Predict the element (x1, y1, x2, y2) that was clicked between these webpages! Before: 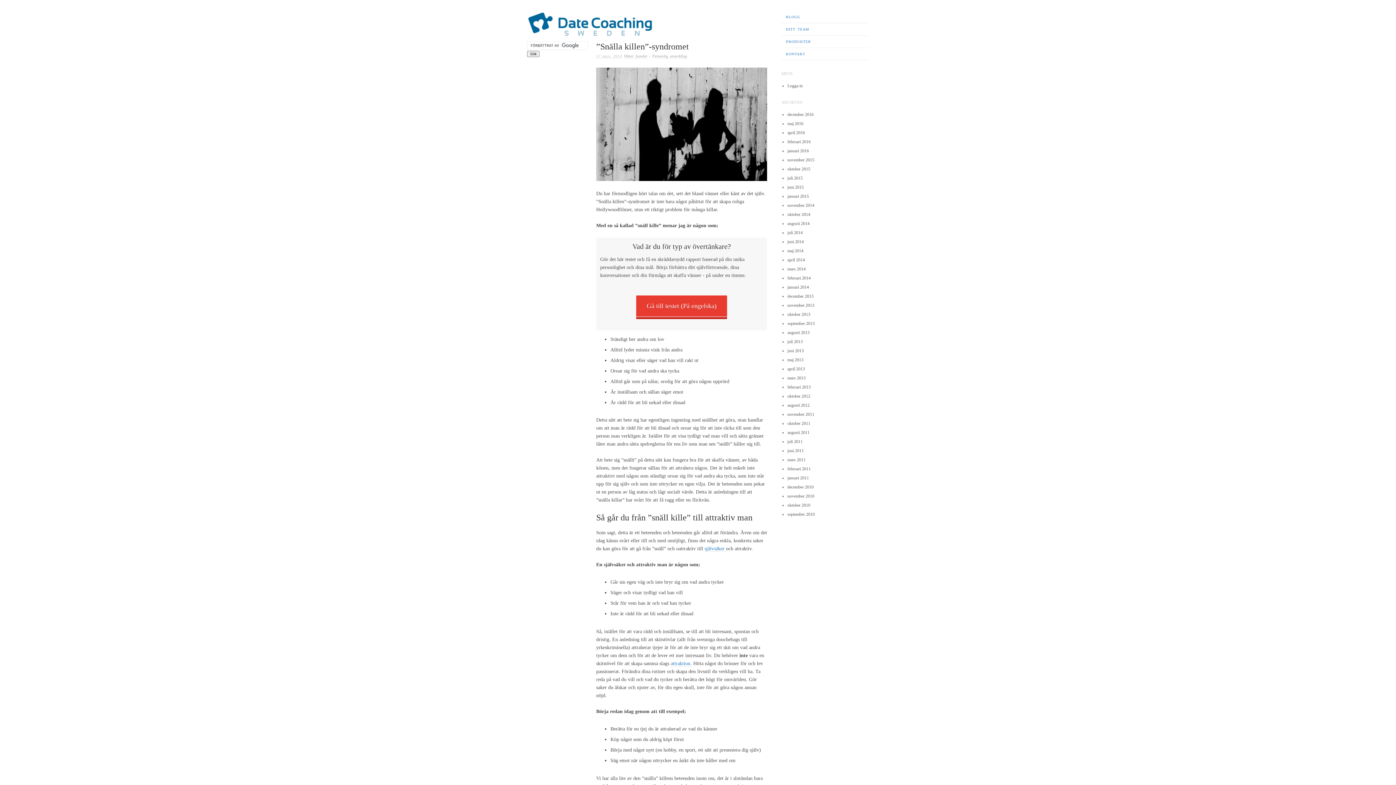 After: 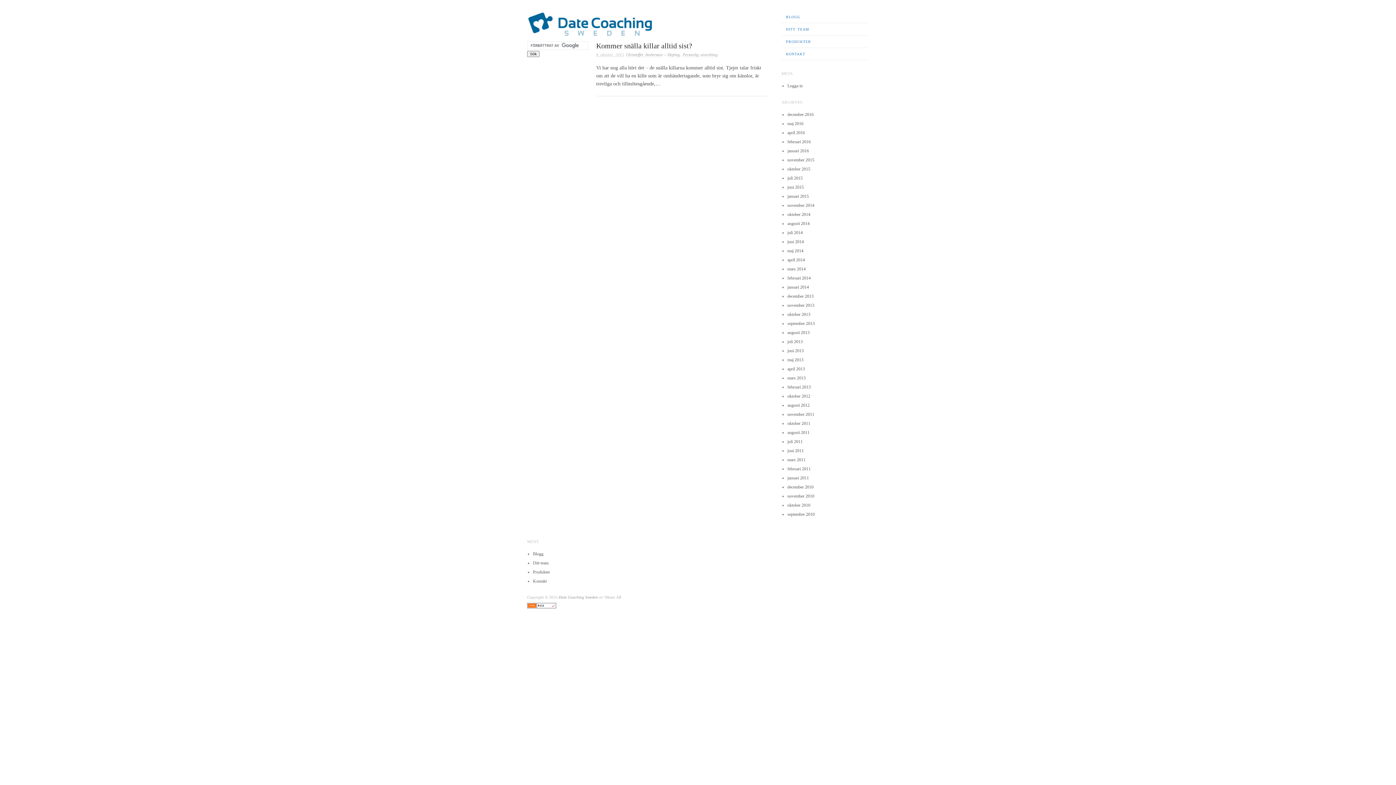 Action: label: oktober 2015 bbox: (787, 166, 810, 171)